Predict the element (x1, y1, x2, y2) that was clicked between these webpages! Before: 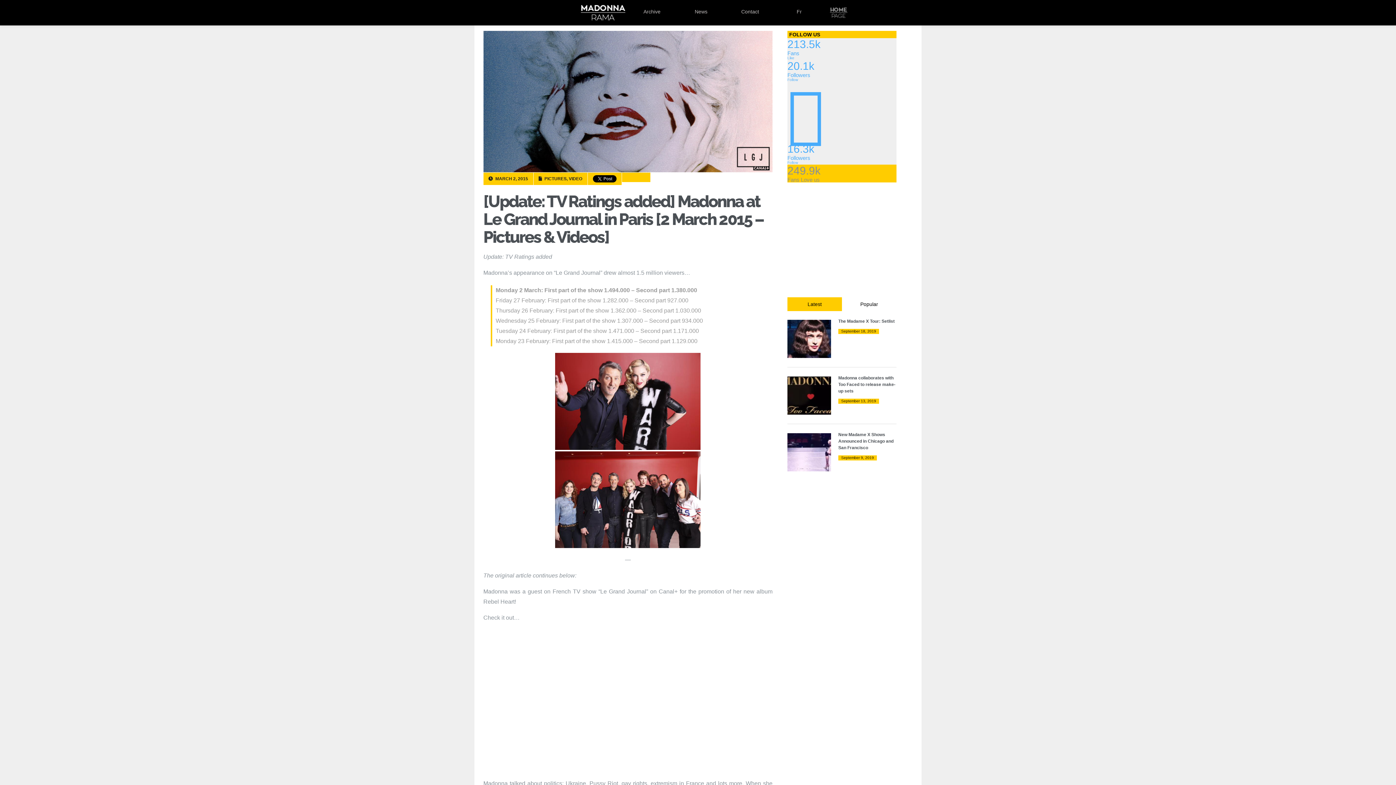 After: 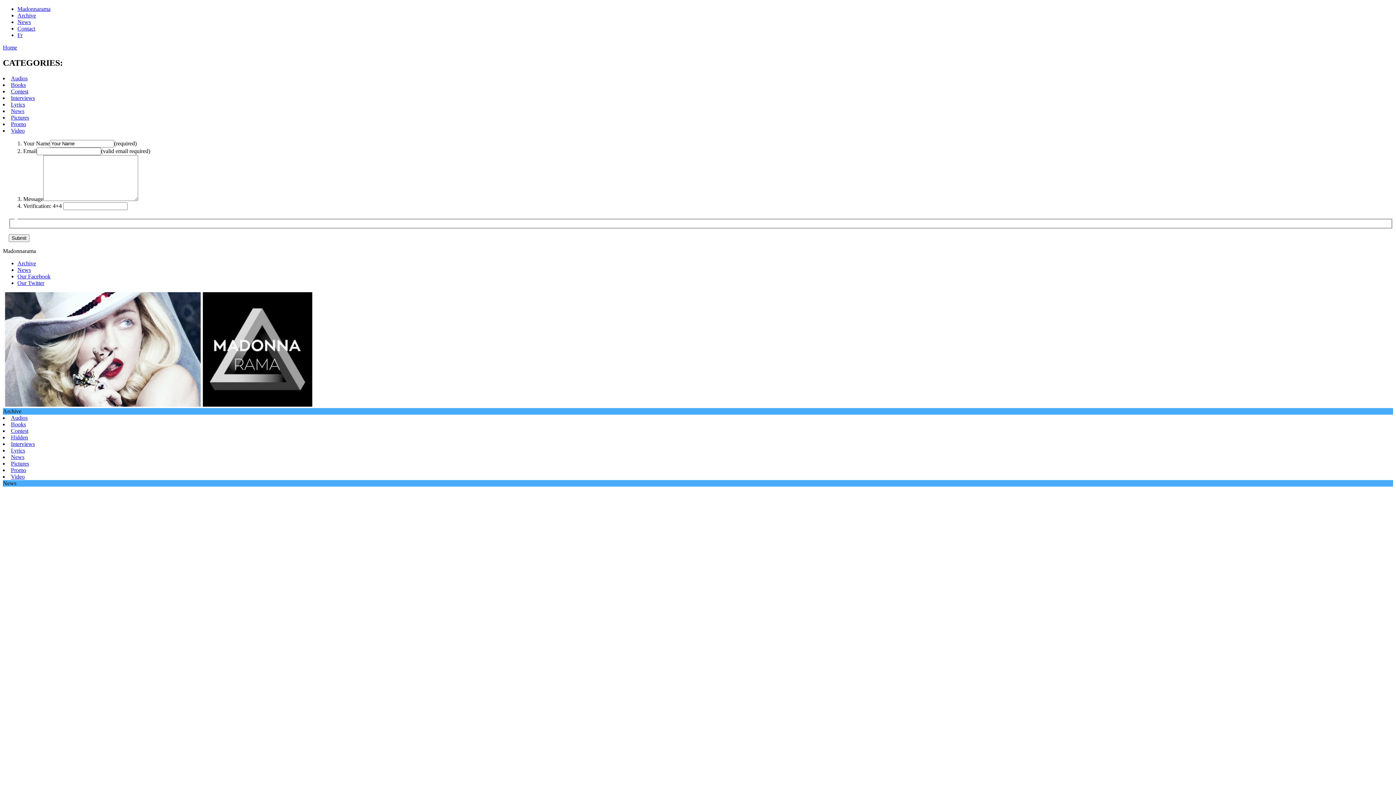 Action: label: News bbox: (676, 0, 725, 25)